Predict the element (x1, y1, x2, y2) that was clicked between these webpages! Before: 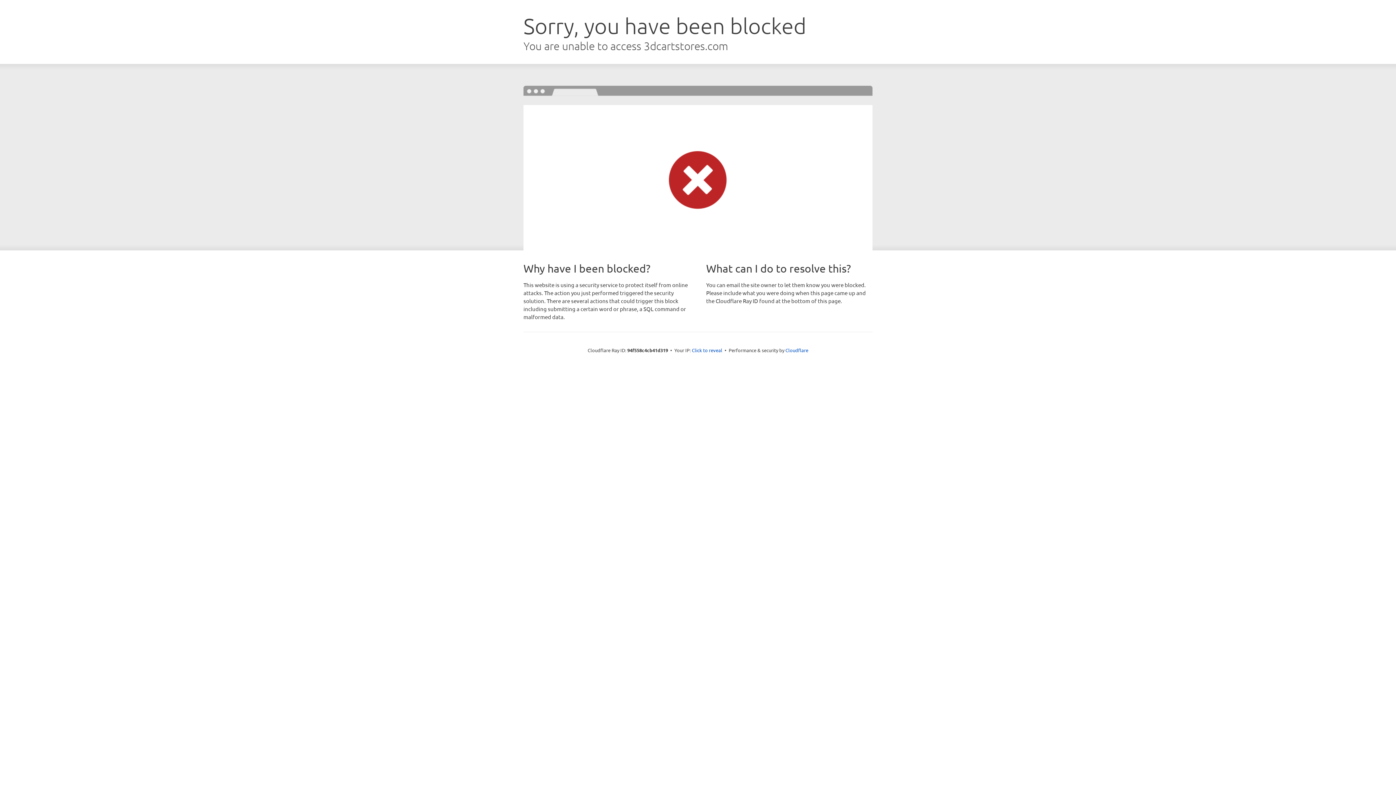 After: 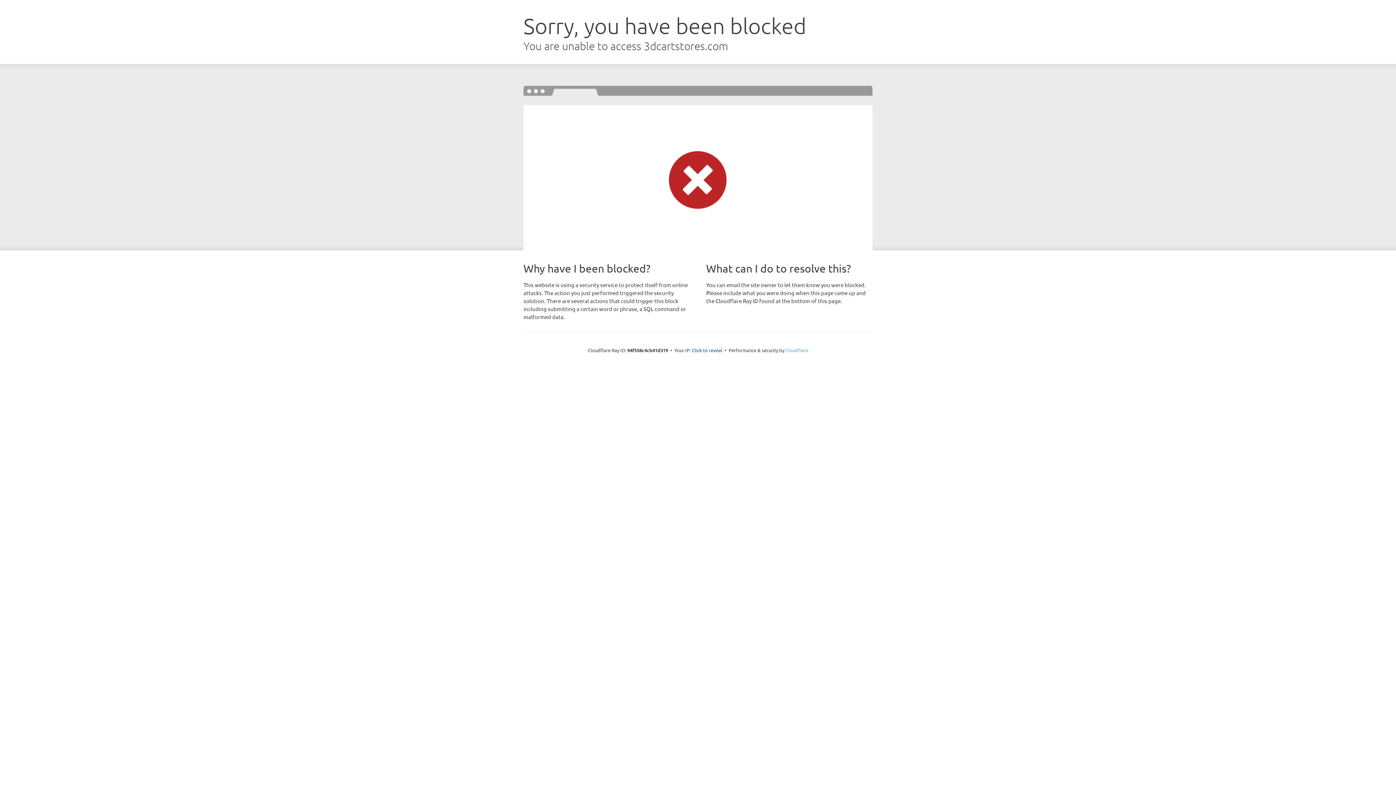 Action: bbox: (785, 347, 808, 353) label: Cloudflare